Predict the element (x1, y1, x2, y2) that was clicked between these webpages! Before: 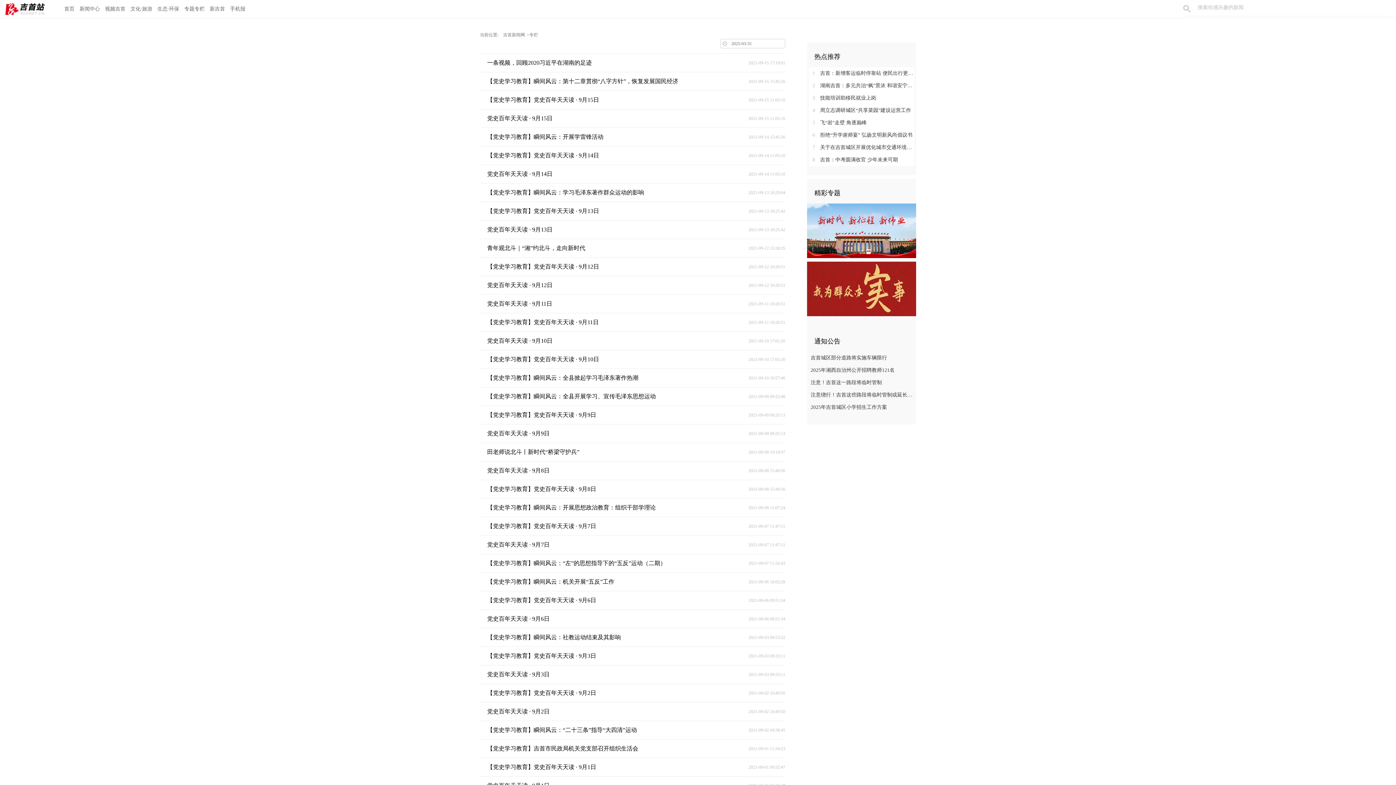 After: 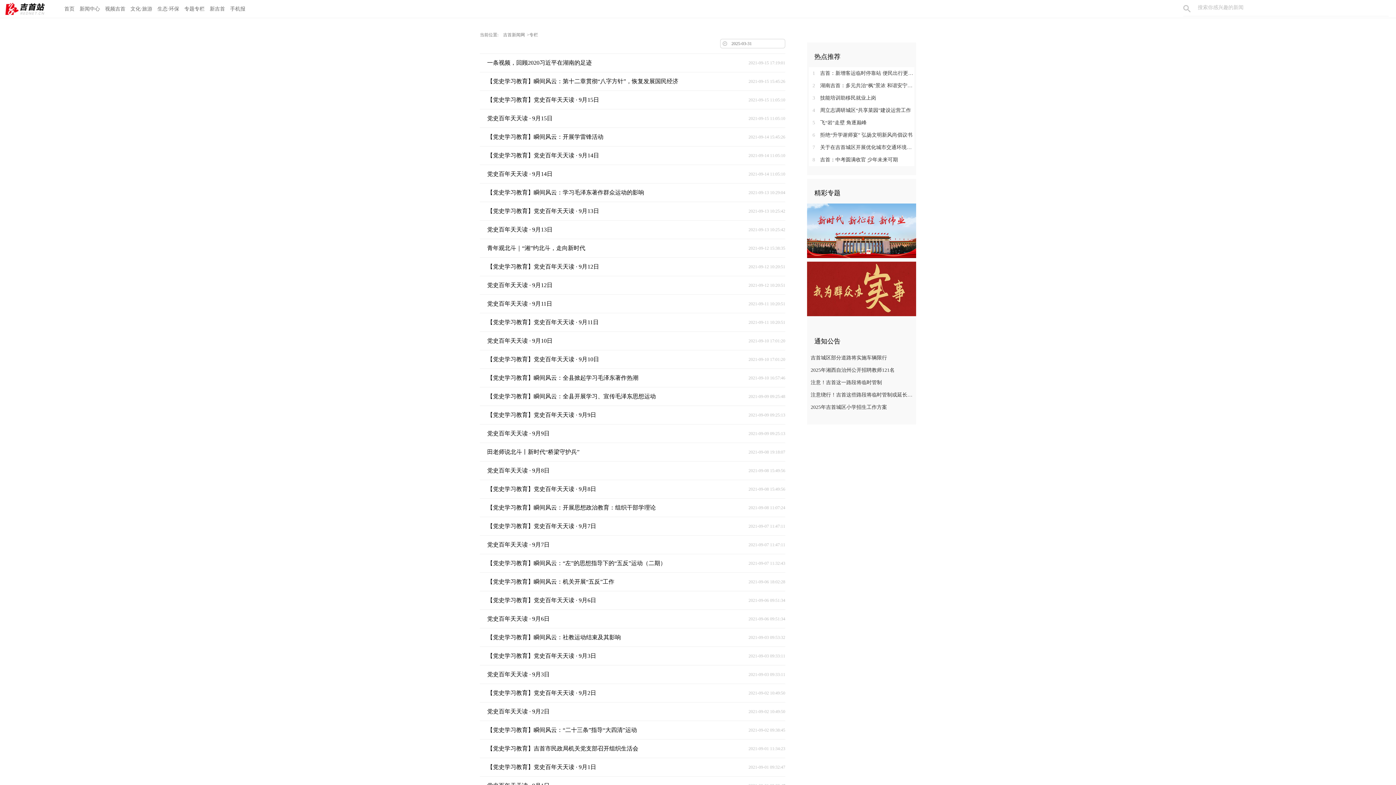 Action: label: 吉首城区部分道路将实施车辆限行 bbox: (807, 352, 914, 364)